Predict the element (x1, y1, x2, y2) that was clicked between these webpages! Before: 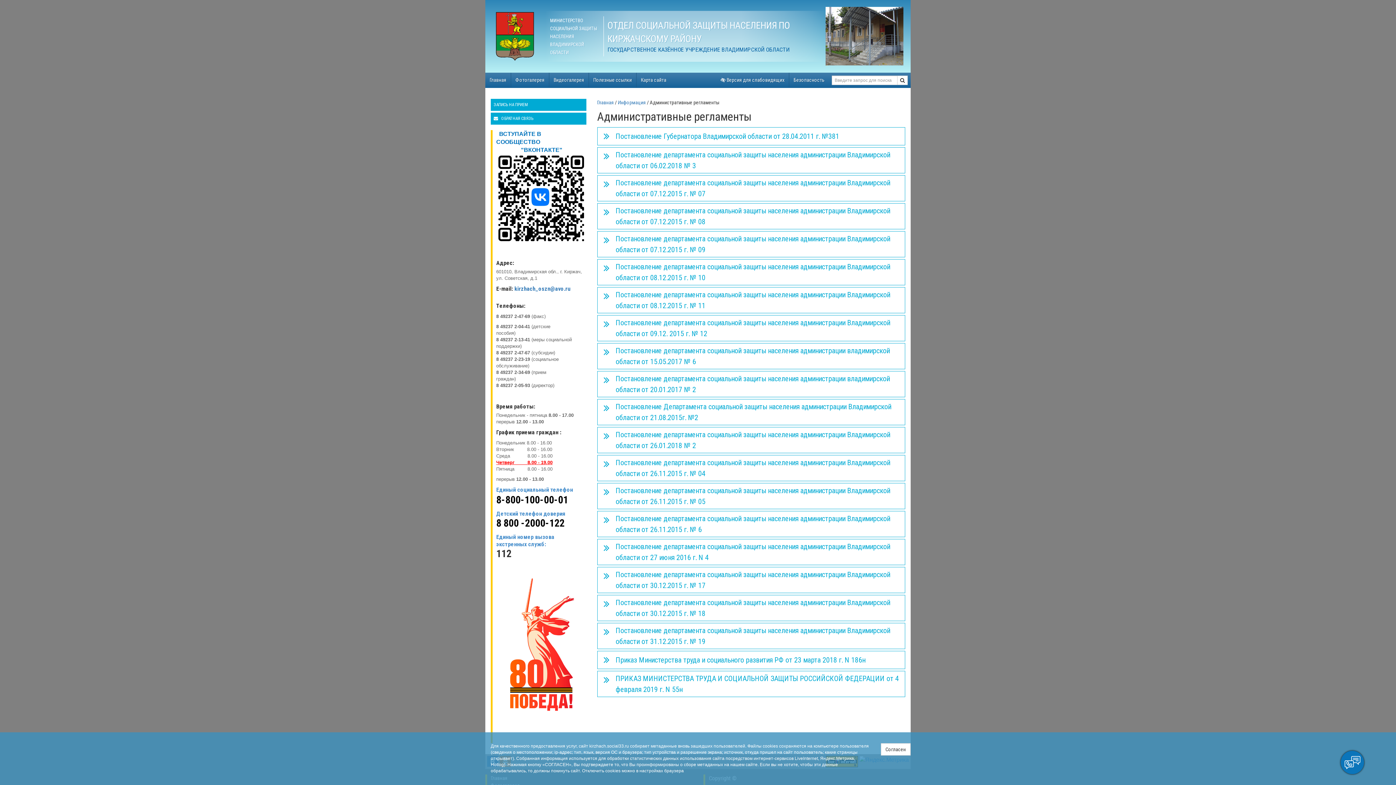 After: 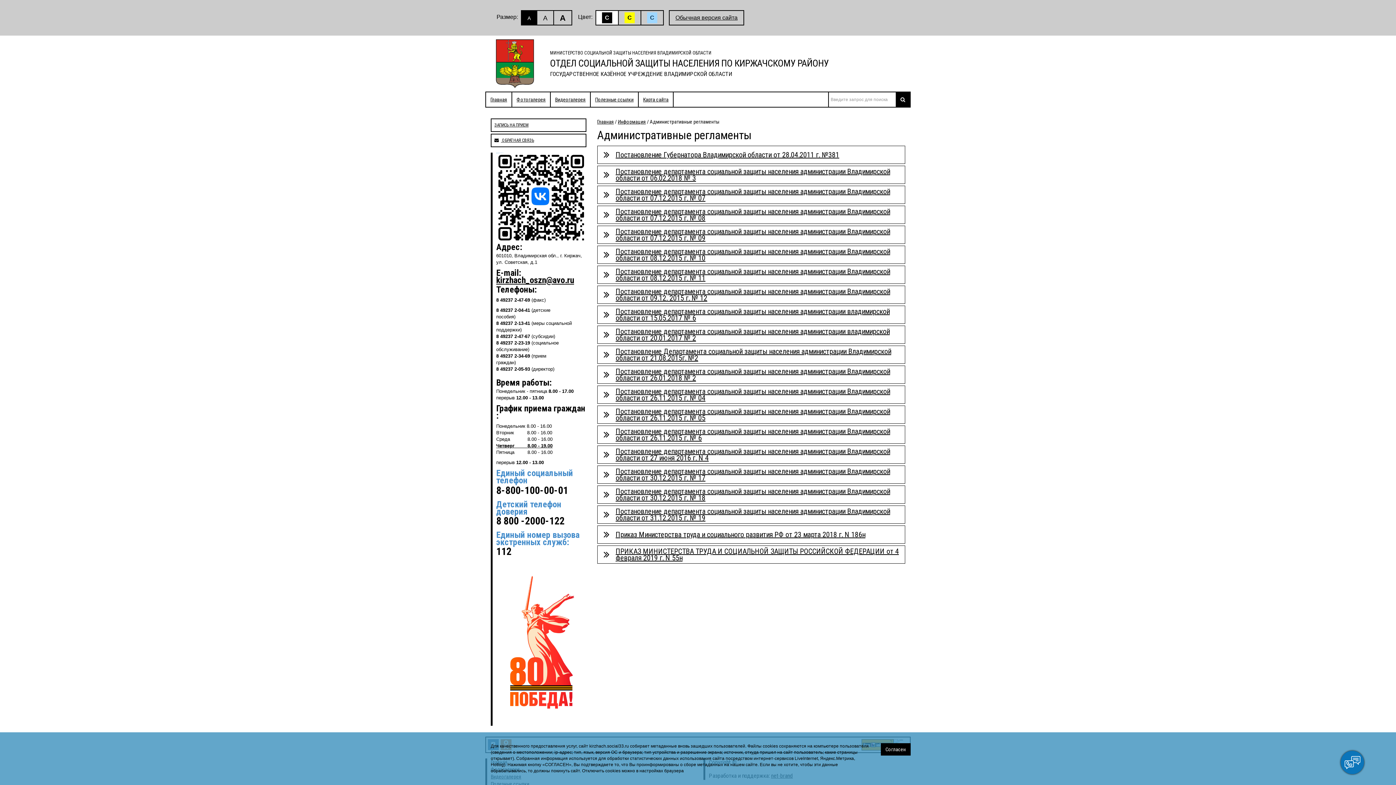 Action: bbox: (716, 72, 789, 87) label:  Версия для слабовидящих